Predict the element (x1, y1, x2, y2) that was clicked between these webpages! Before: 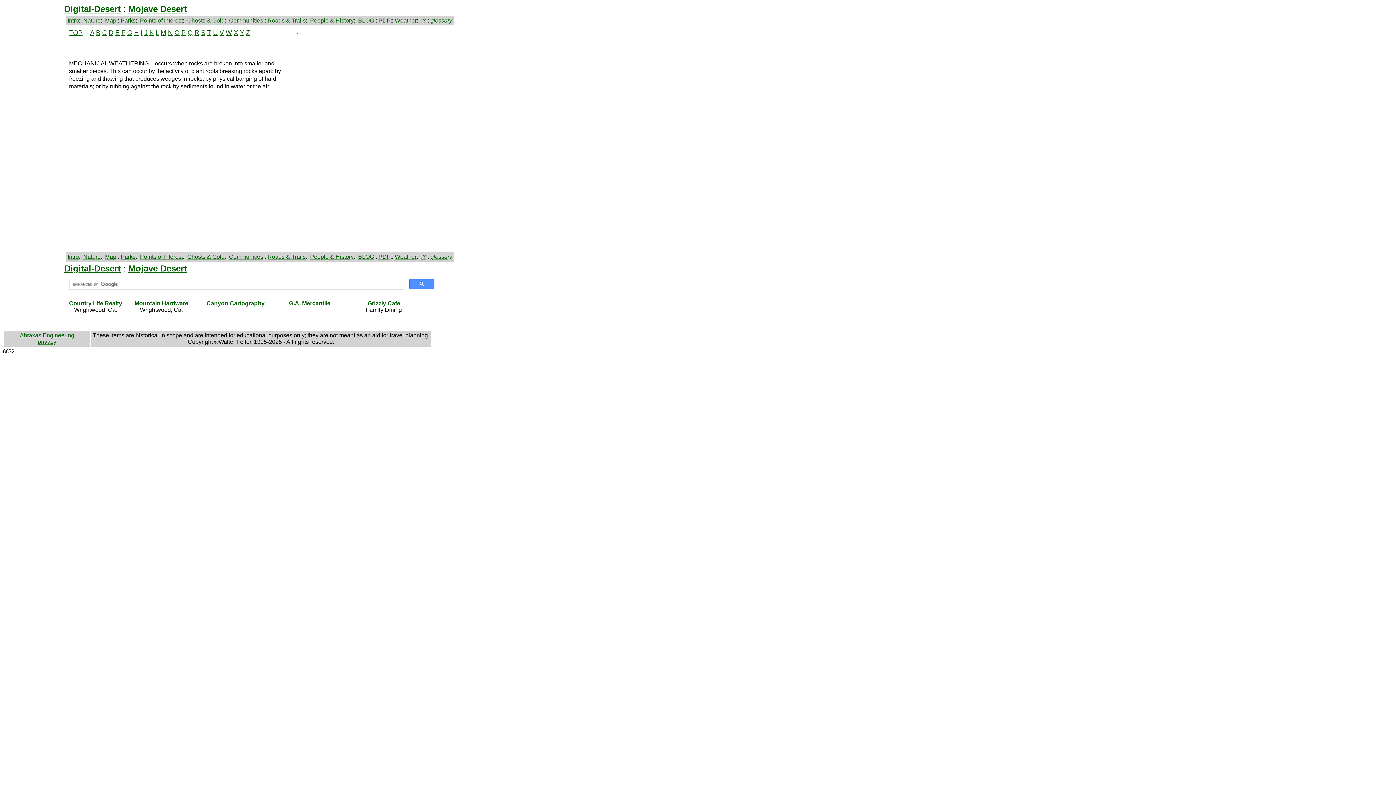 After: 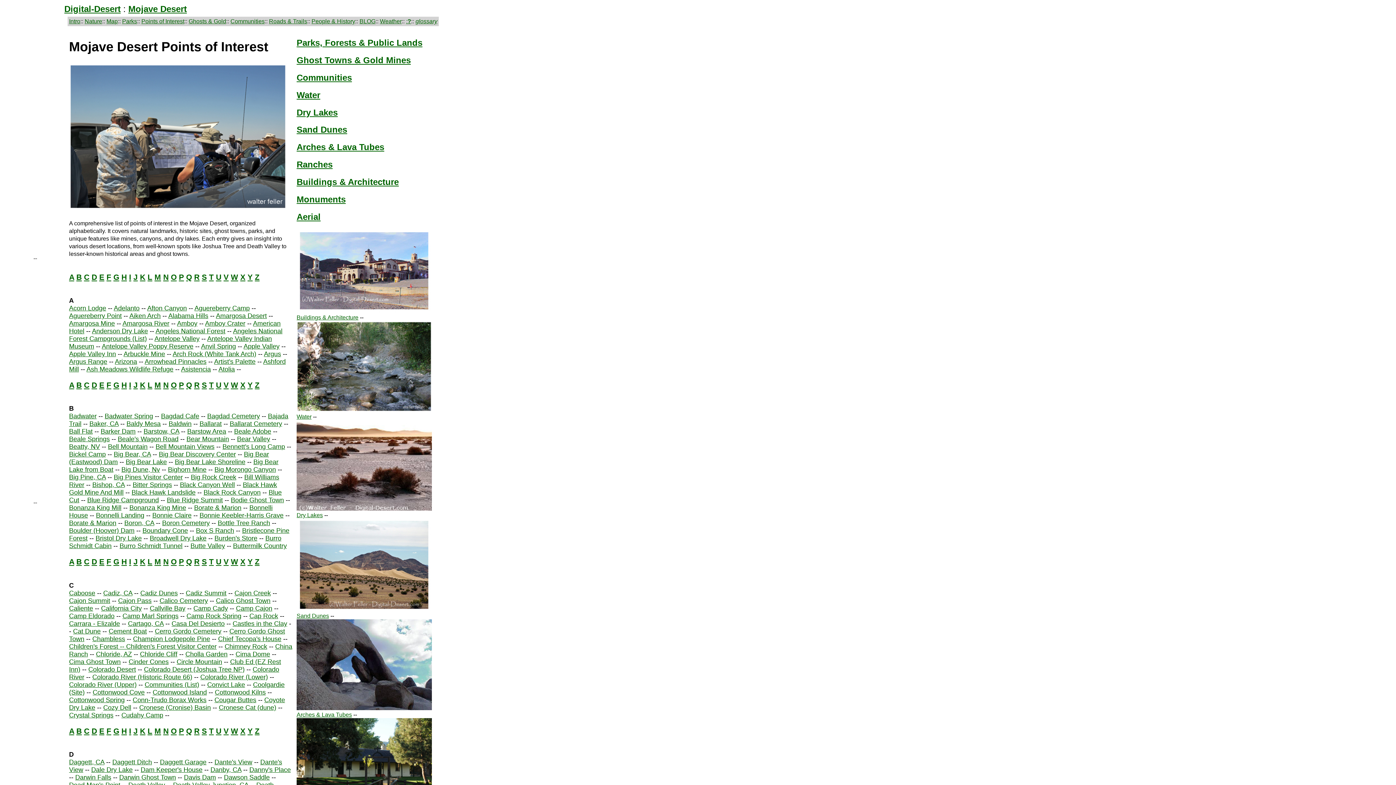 Action: label: Points of Interest bbox: (140, 253, 182, 260)